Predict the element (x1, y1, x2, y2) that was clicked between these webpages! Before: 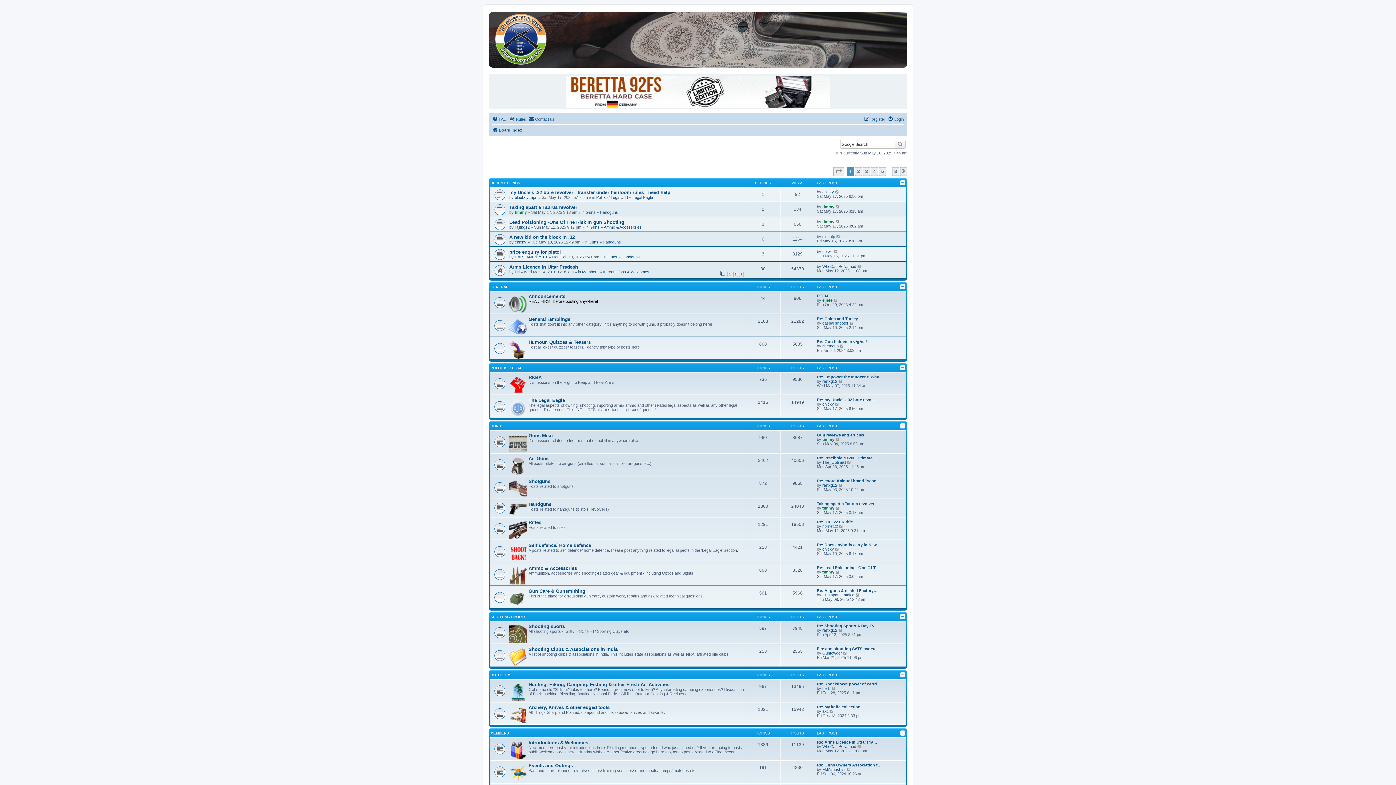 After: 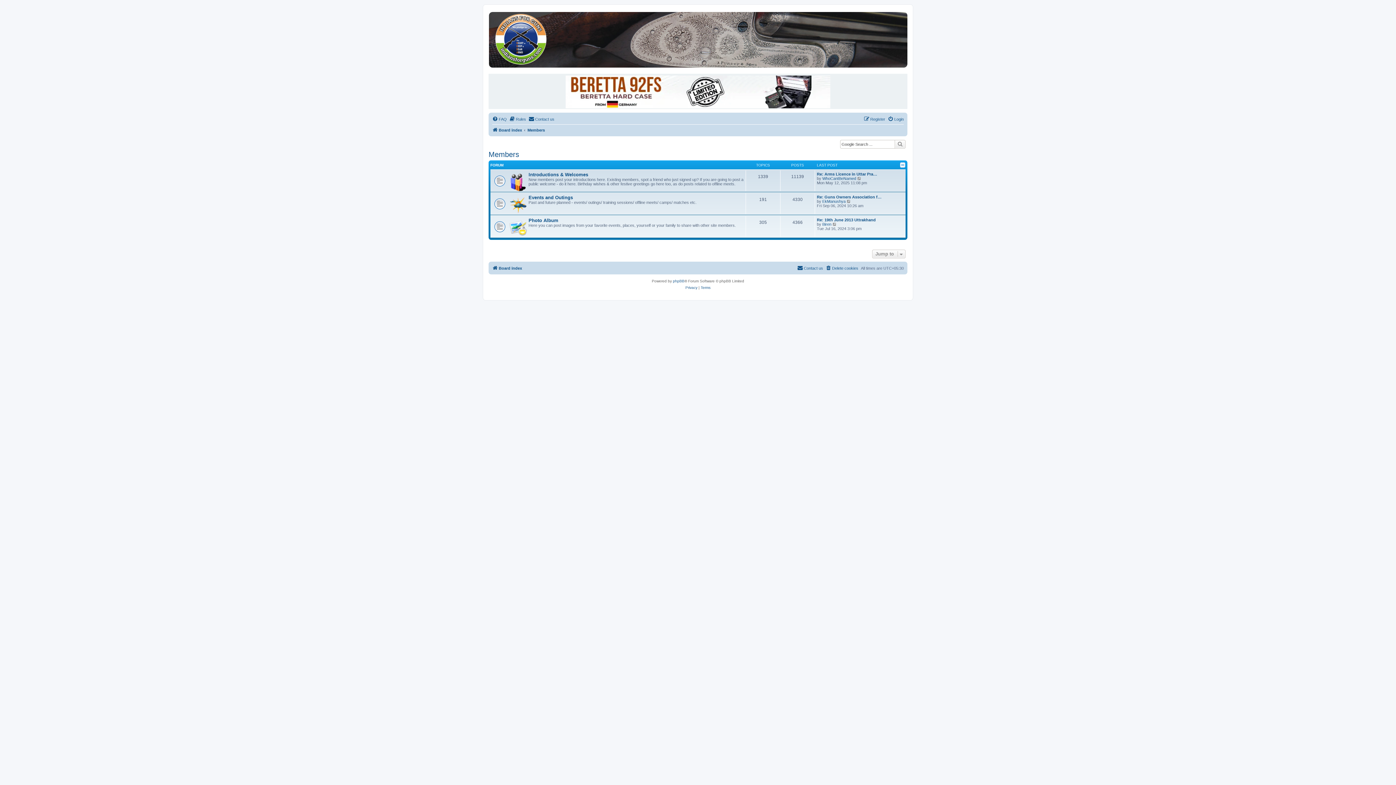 Action: label: Members bbox: (582, 269, 598, 274)